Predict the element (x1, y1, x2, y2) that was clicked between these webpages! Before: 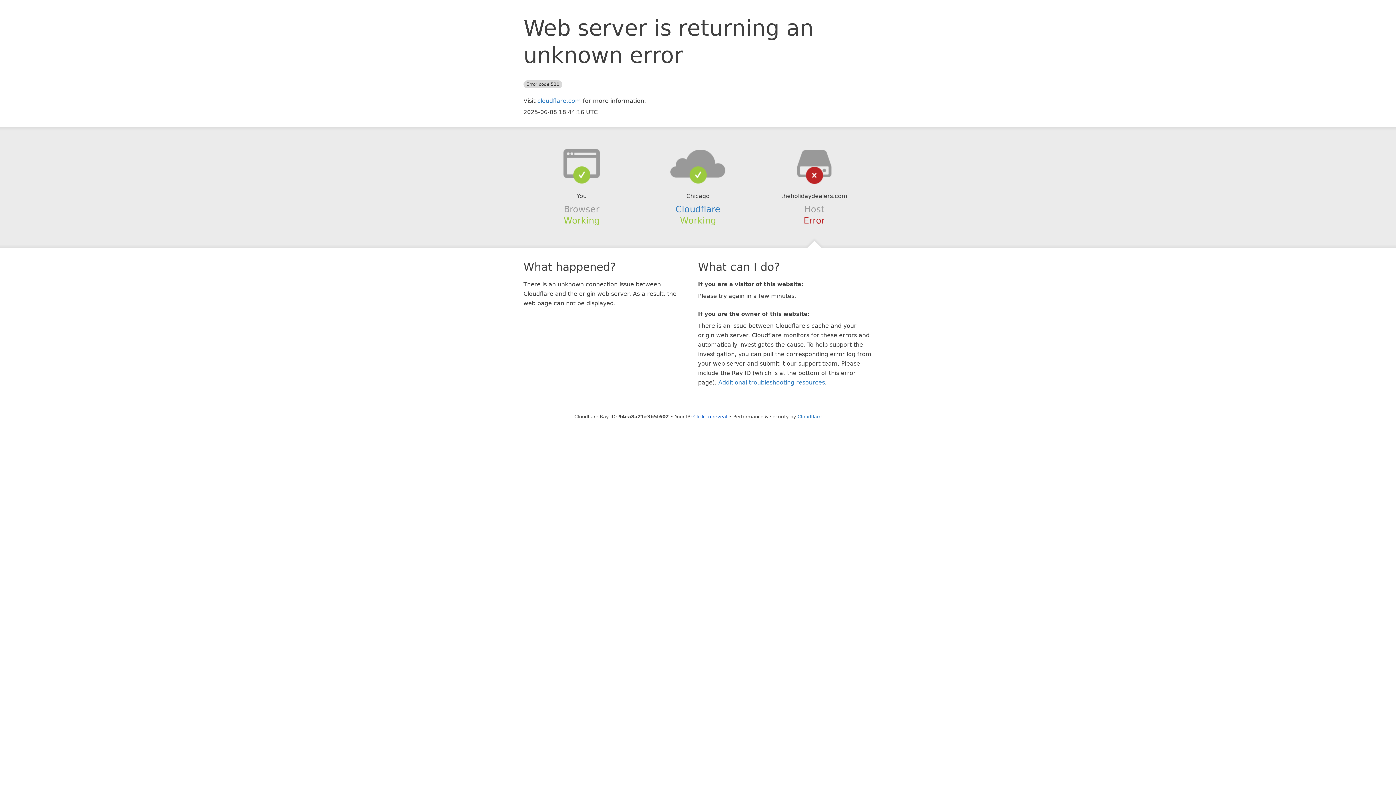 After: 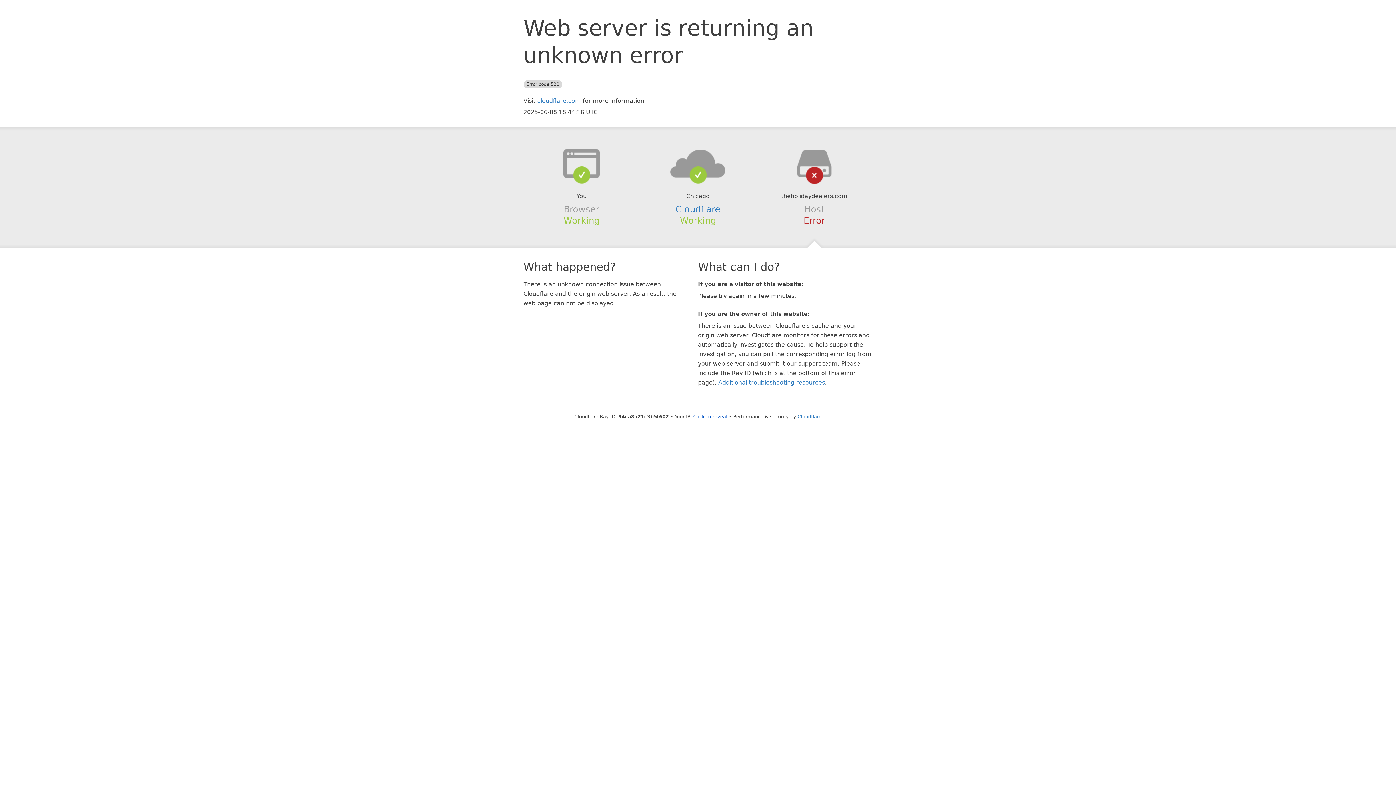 Action: bbox: (639, 148, 756, 178)